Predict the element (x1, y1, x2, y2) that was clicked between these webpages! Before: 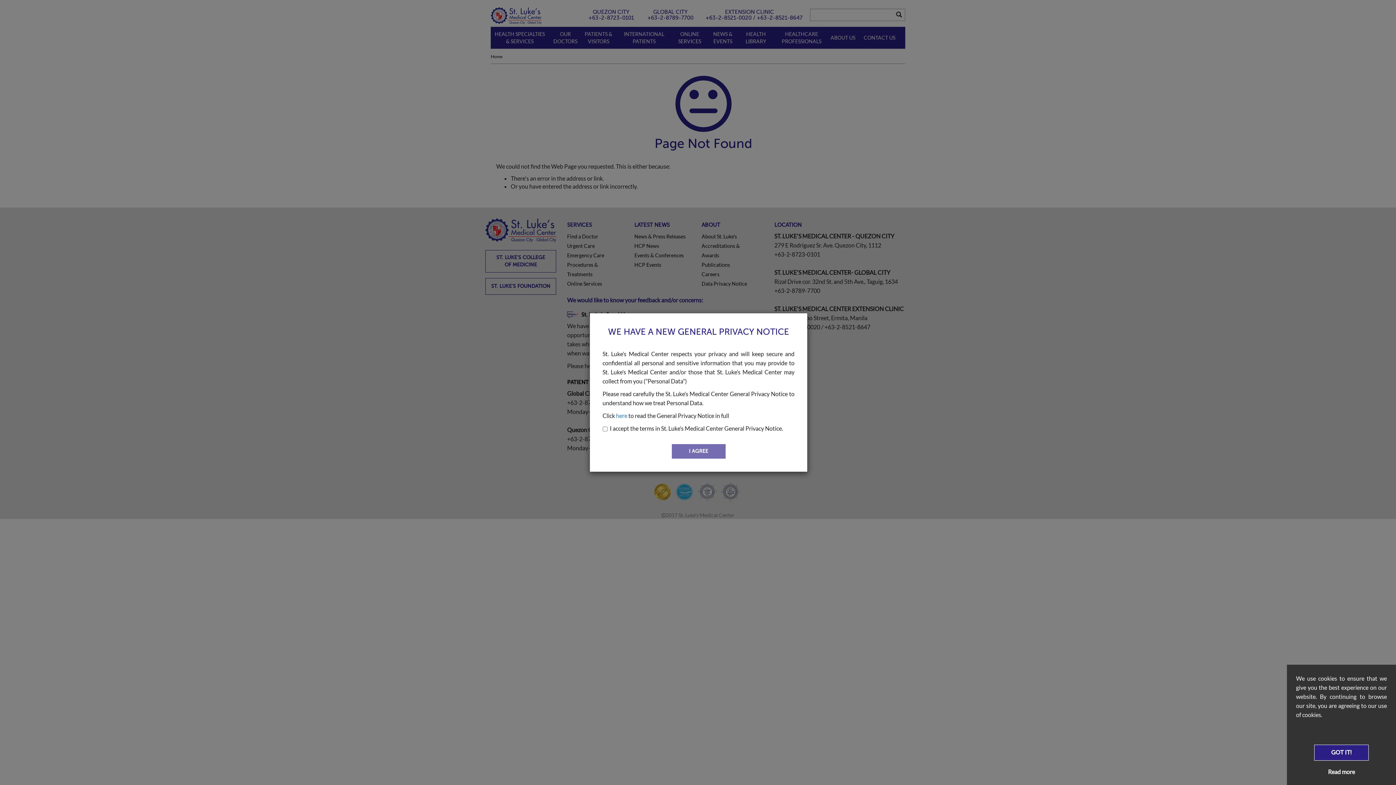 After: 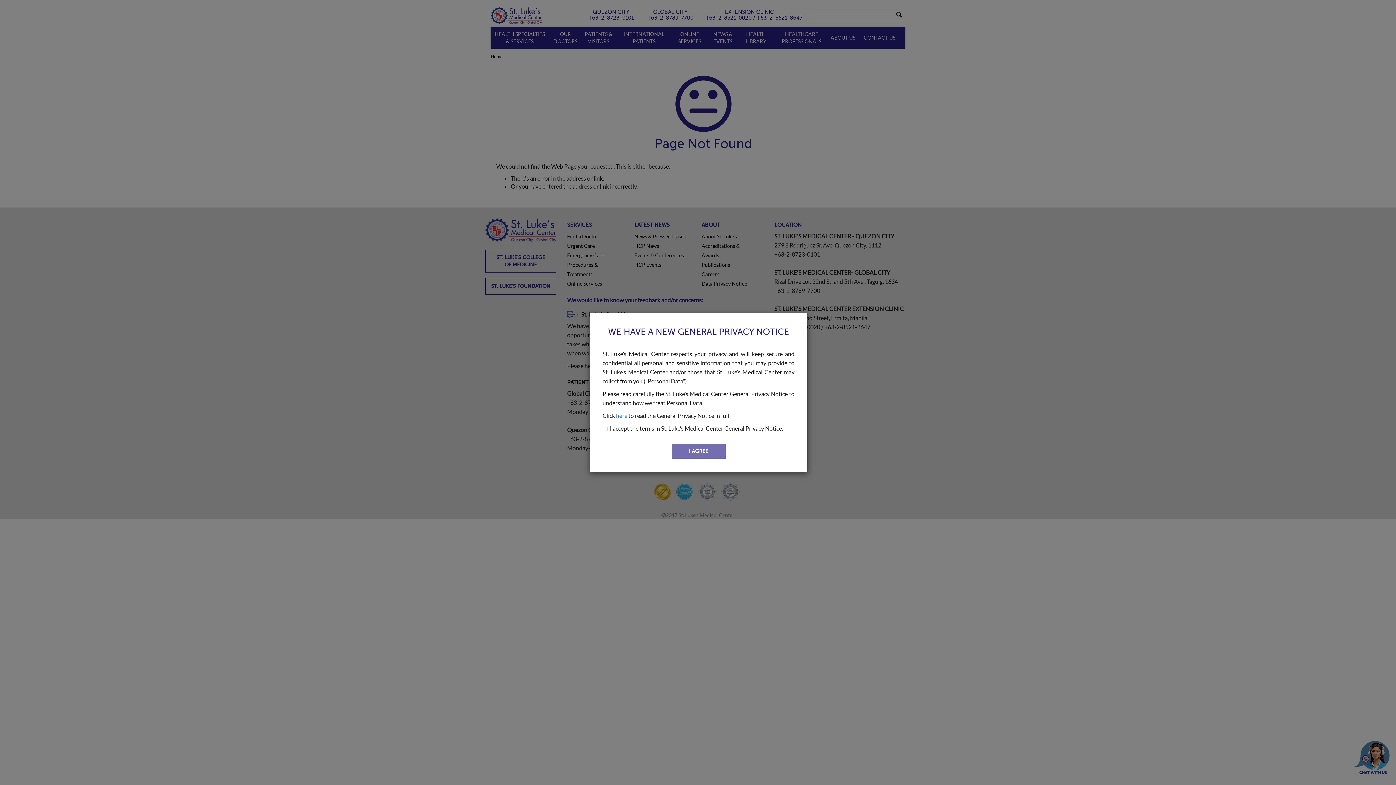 Action: bbox: (1314, 745, 1369, 761) label: GOT IT!